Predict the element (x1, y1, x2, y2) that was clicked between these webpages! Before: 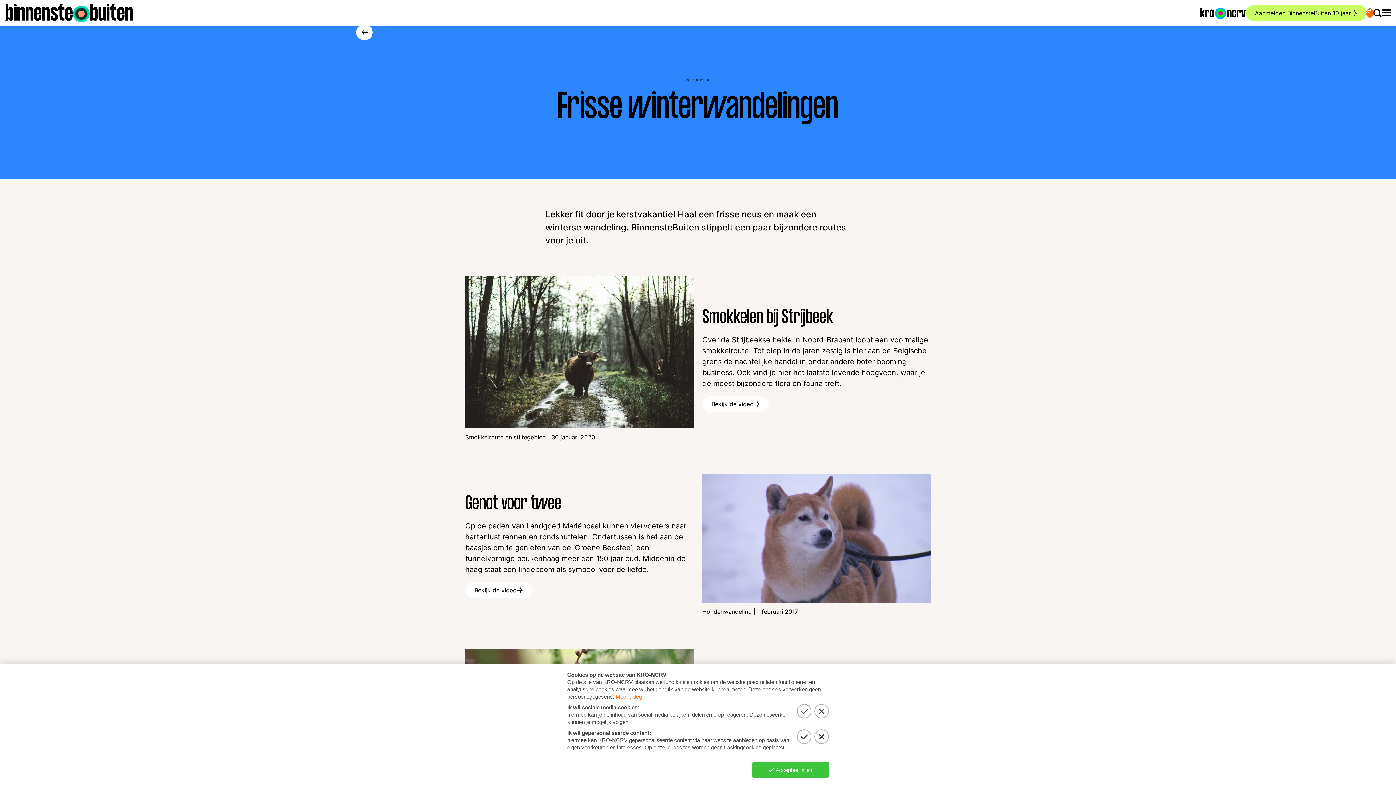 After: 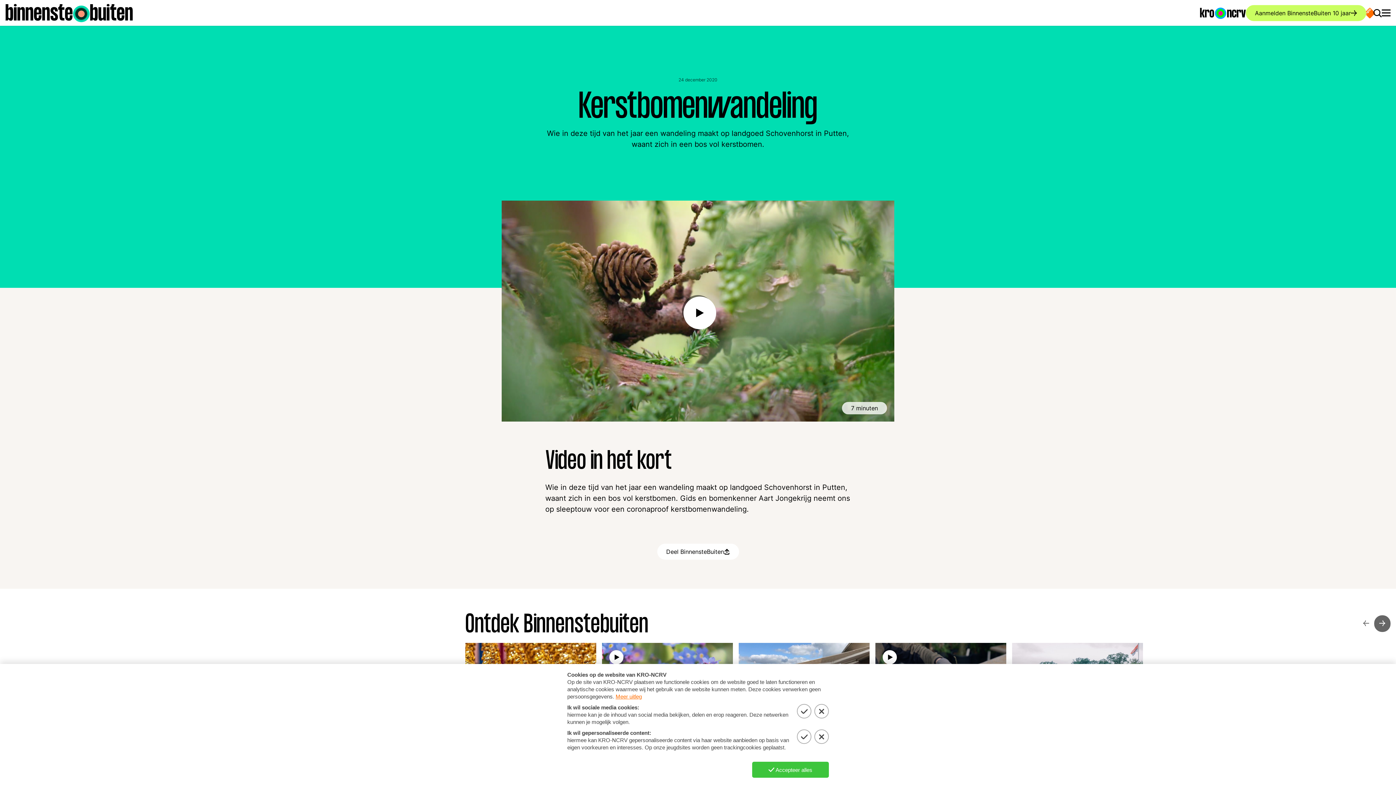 Action: bbox: (702, 751, 769, 767) label: Bekijk de video